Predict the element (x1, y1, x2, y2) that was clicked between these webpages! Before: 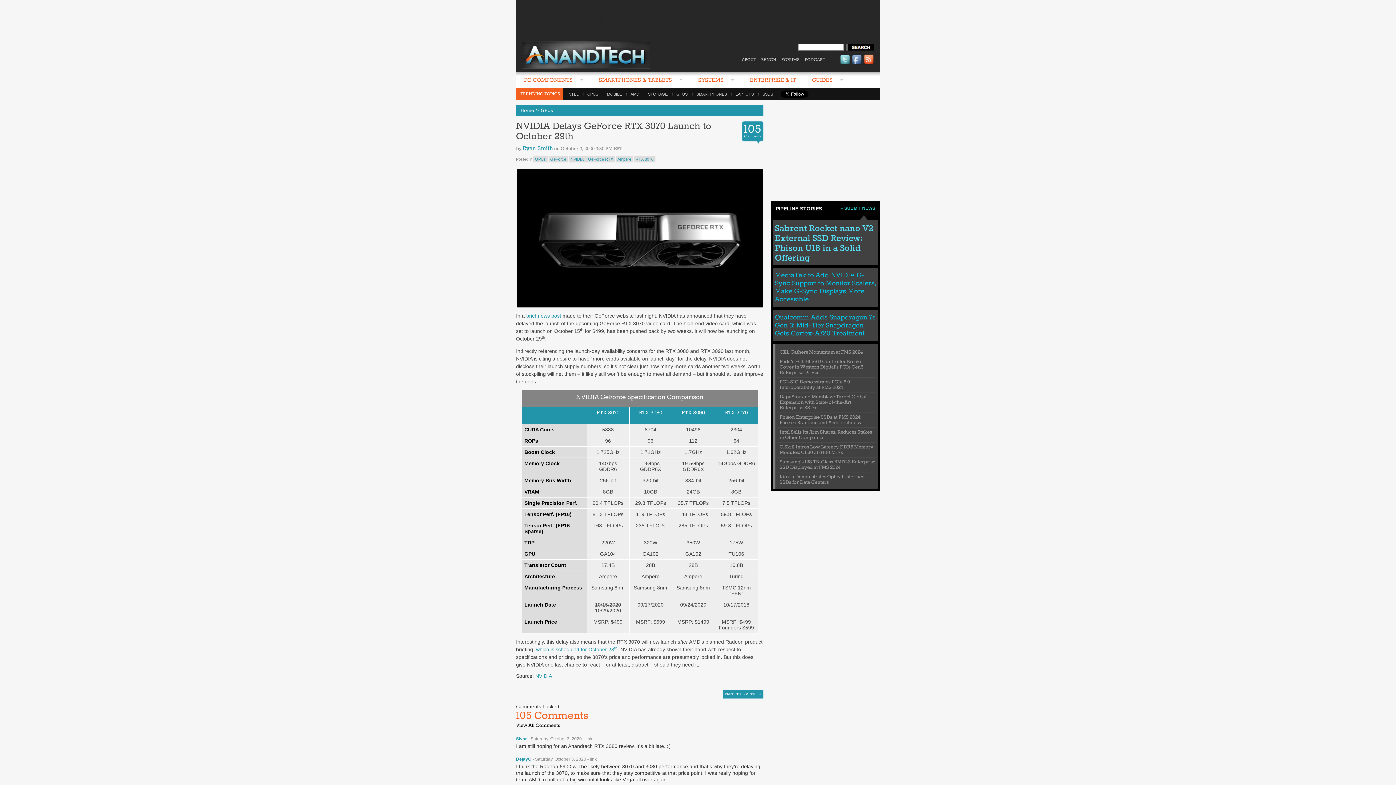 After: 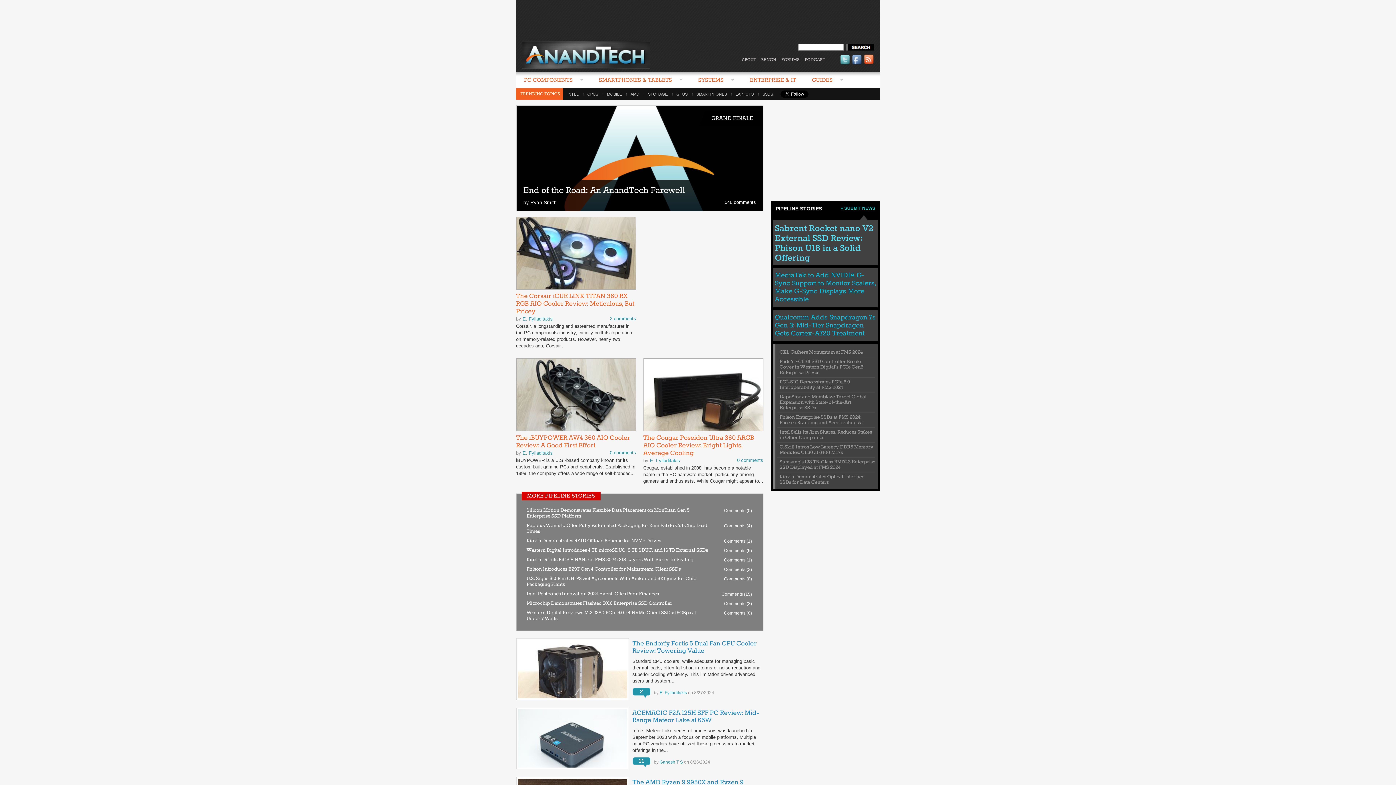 Action: bbox: (520, 107, 534, 113) label: Home